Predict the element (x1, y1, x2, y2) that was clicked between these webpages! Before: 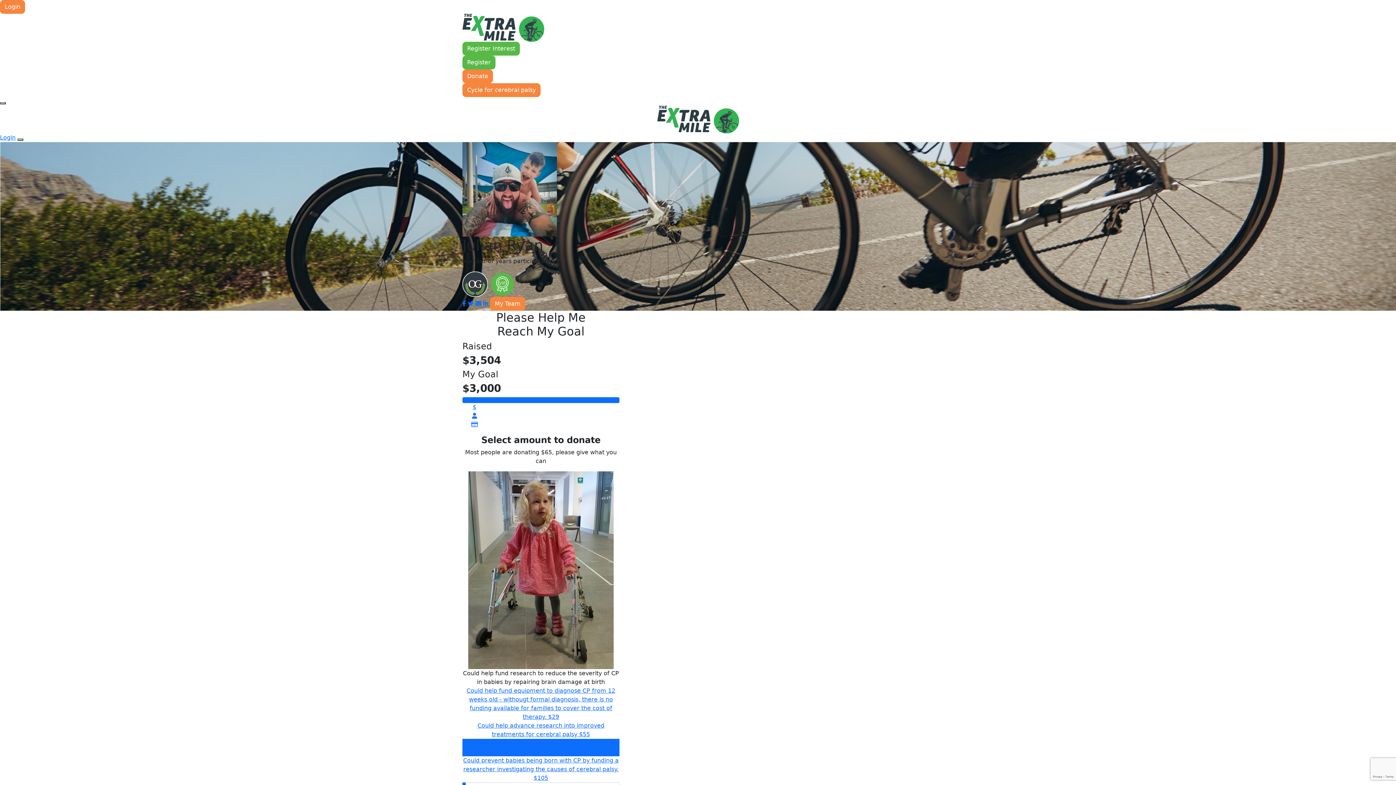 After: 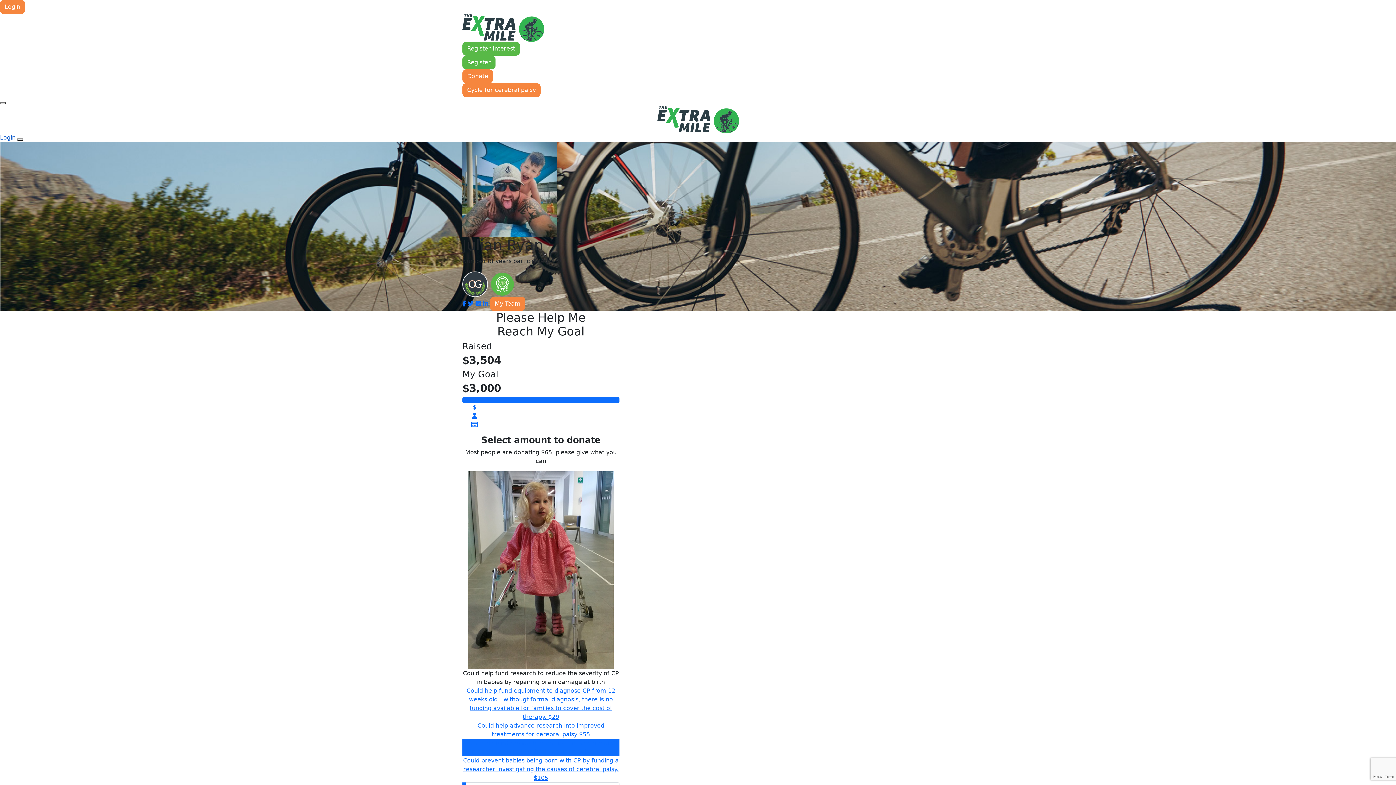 Action: label: Open Login Menu bbox: (0, 134, 15, 141)